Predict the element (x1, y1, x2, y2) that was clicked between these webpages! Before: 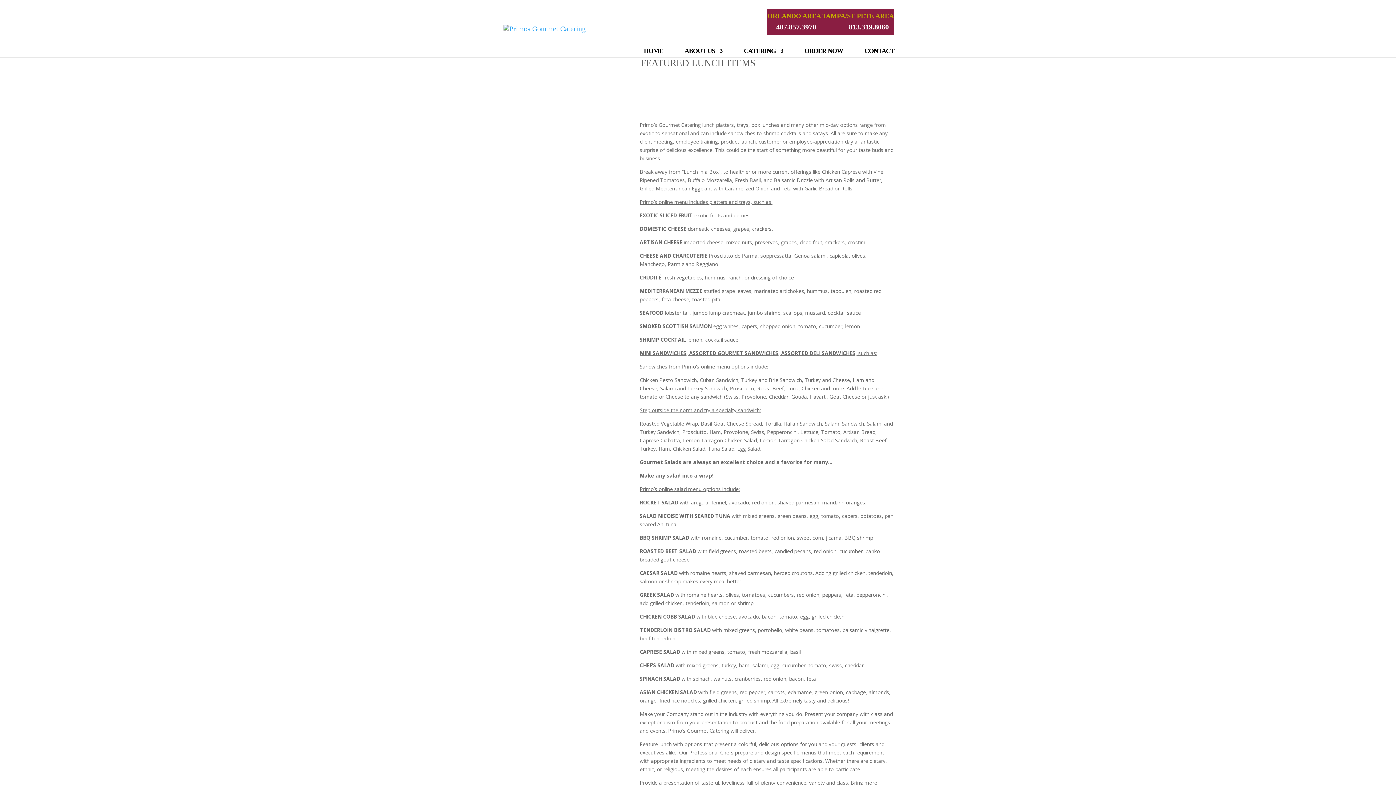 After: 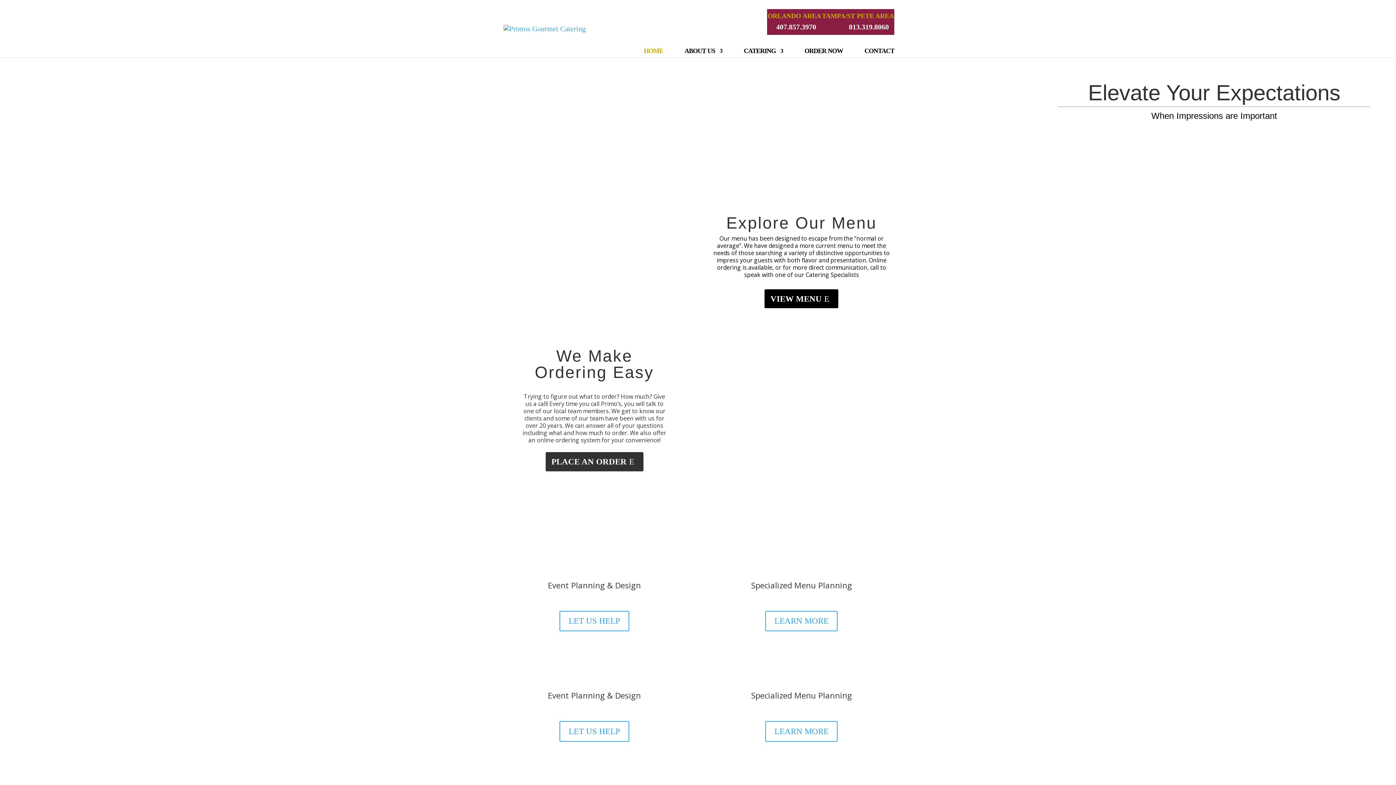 Action: label: HOME bbox: (644, 50, 663, 57)